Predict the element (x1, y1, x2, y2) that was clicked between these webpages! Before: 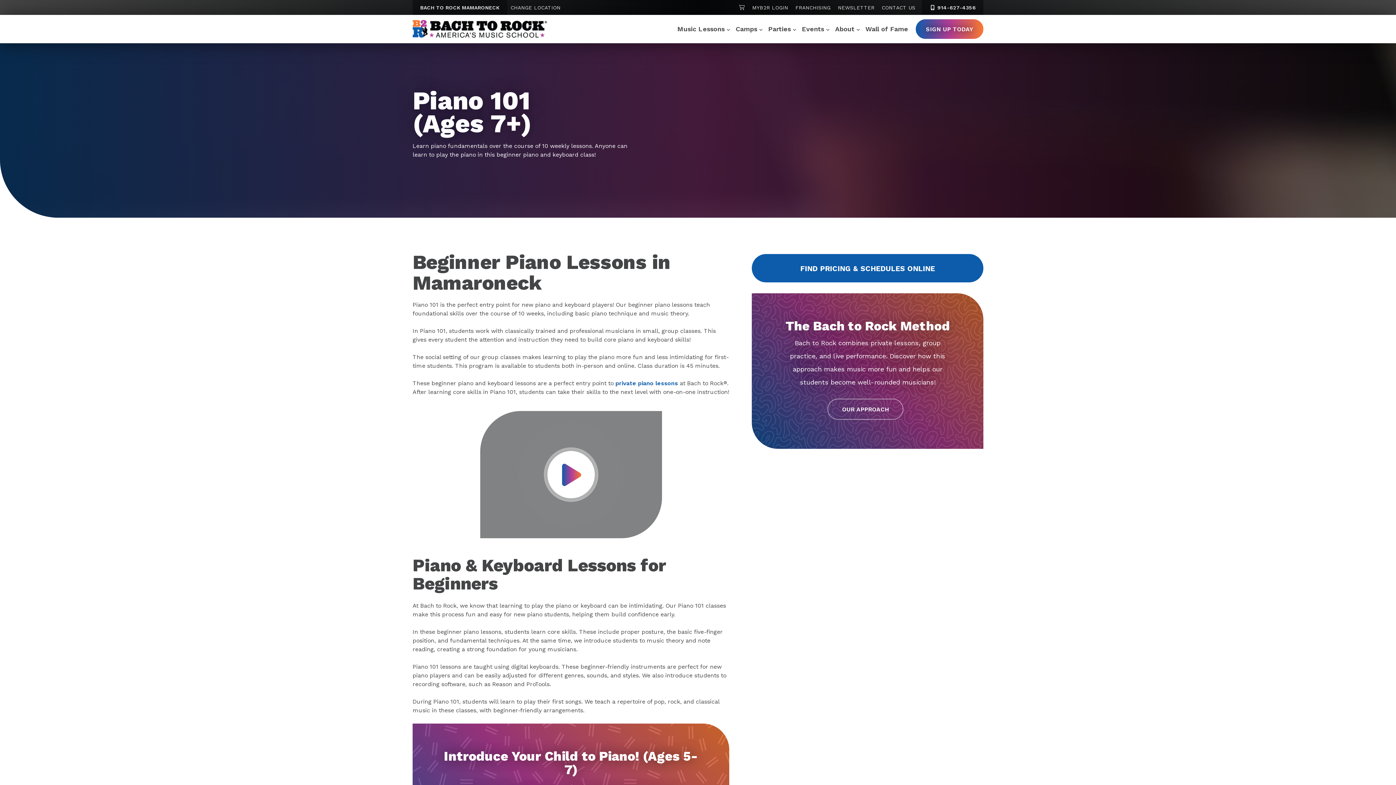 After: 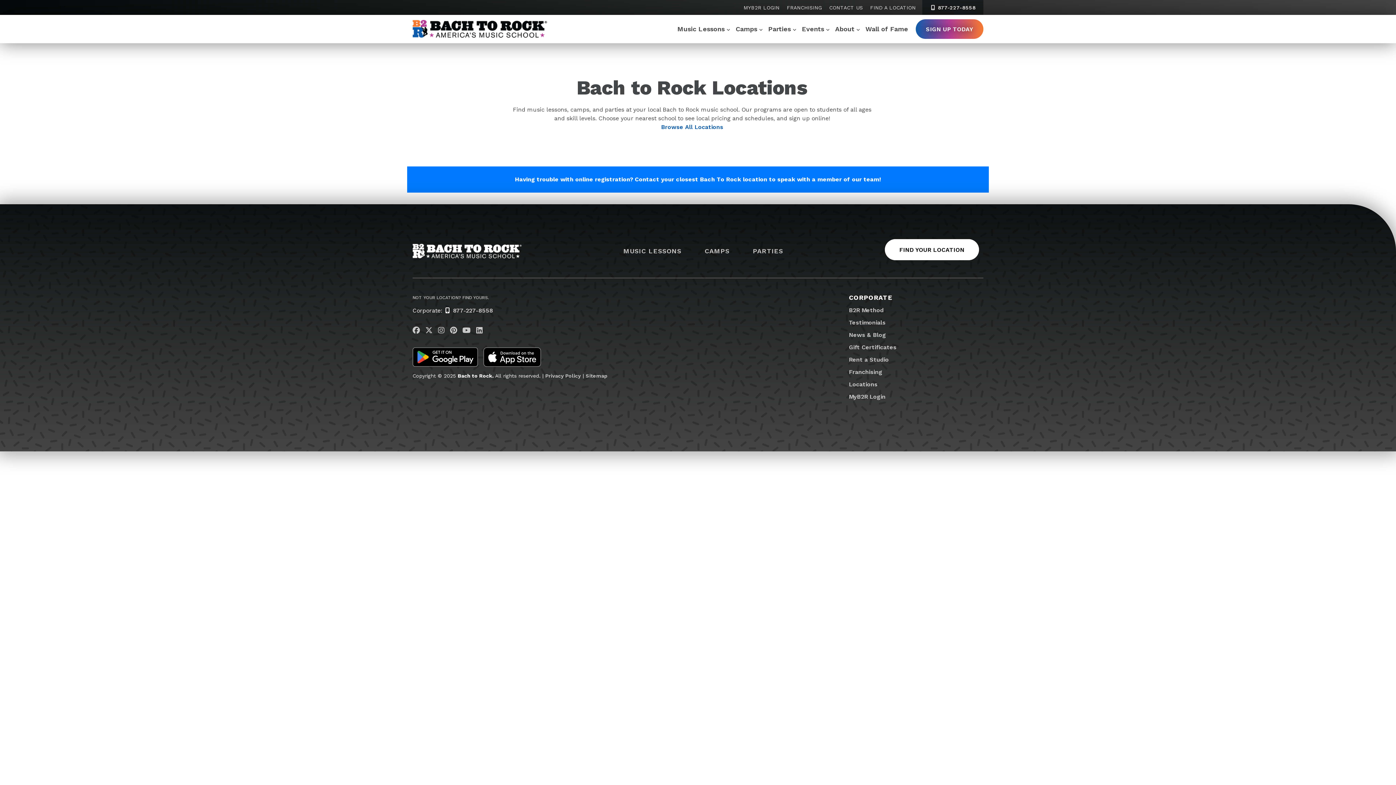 Action: bbox: (506, 0, 564, 14) label: CHANGE LOCATION